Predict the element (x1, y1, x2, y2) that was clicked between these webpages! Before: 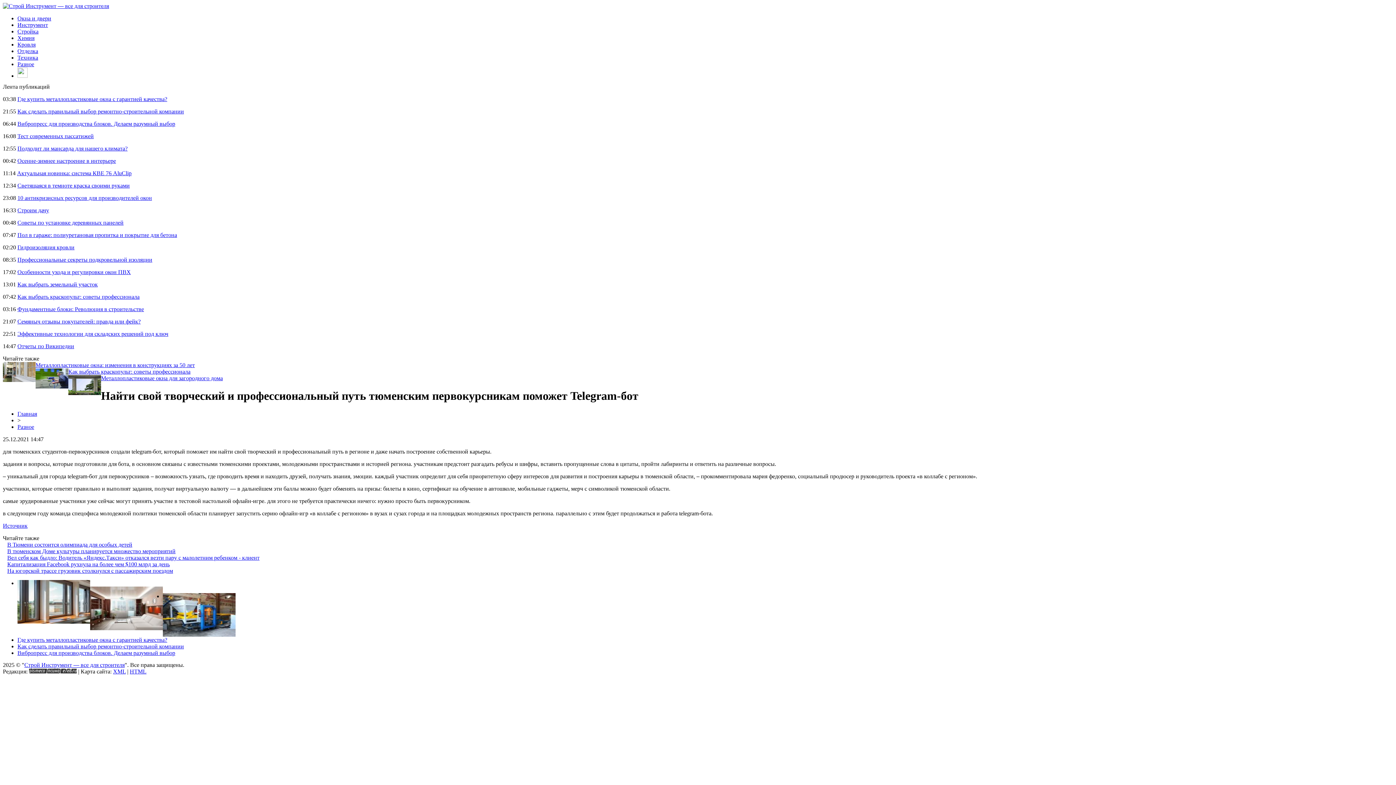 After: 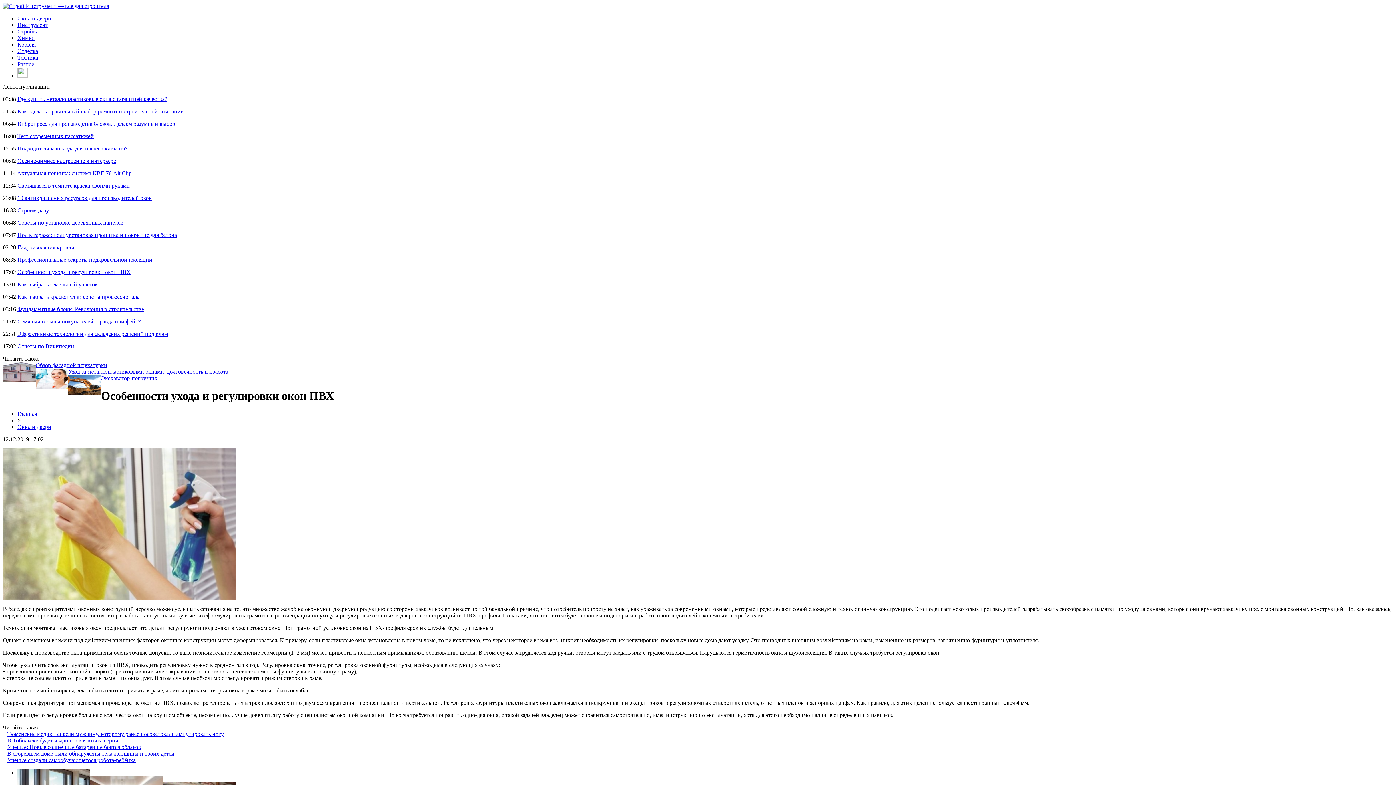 Action: label: Особенности ухода и регулировки окон ПВХ bbox: (17, 269, 130, 275)